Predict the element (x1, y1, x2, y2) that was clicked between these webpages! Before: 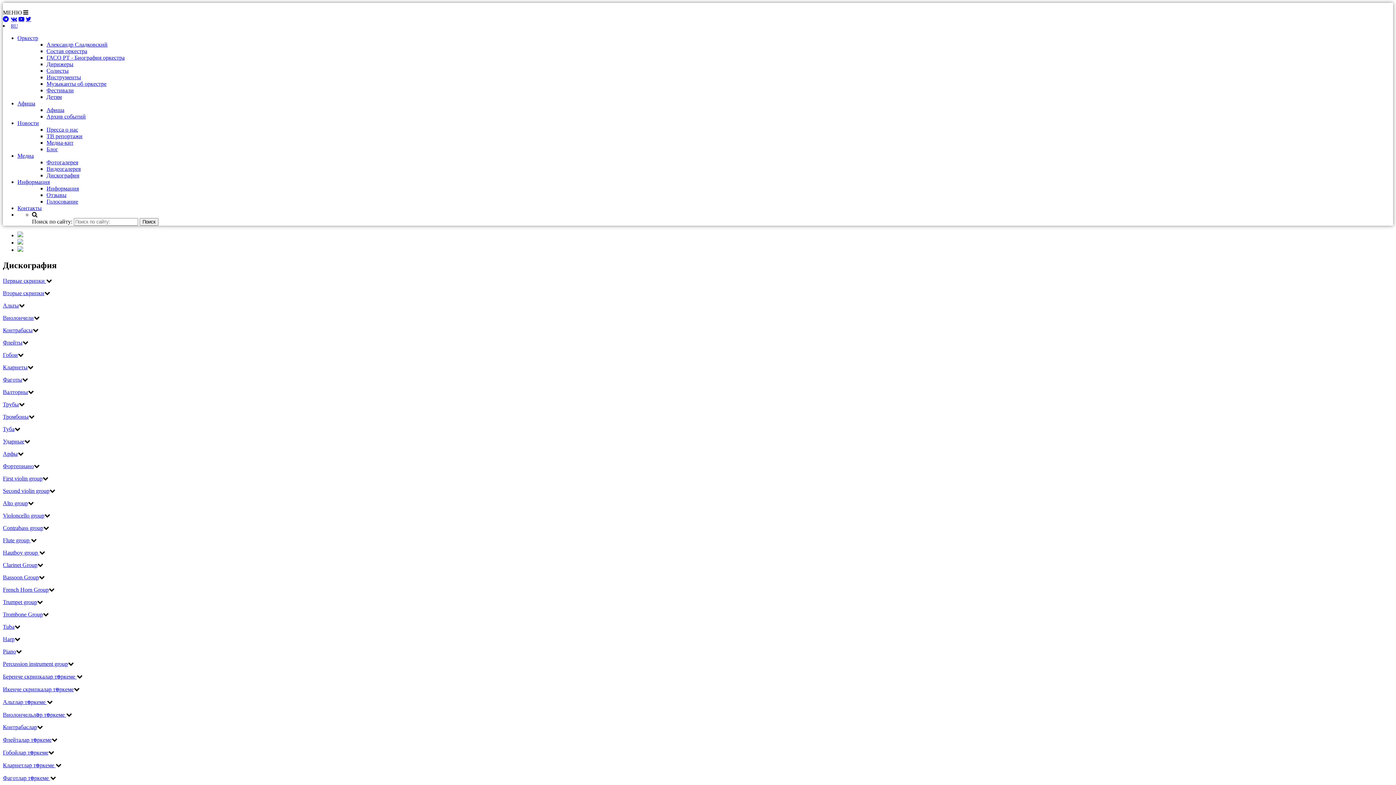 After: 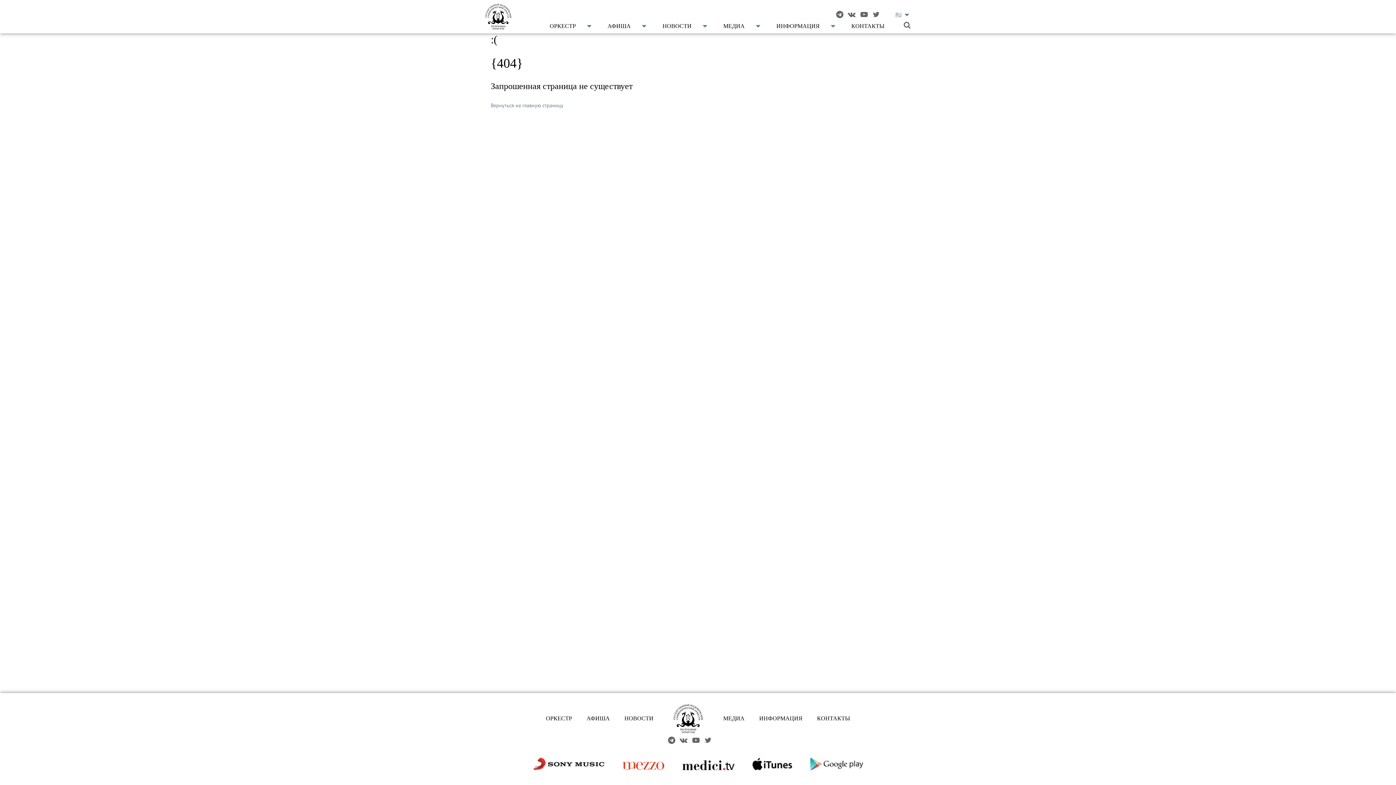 Action: bbox: (46, 192, 66, 198) label: Отзывы